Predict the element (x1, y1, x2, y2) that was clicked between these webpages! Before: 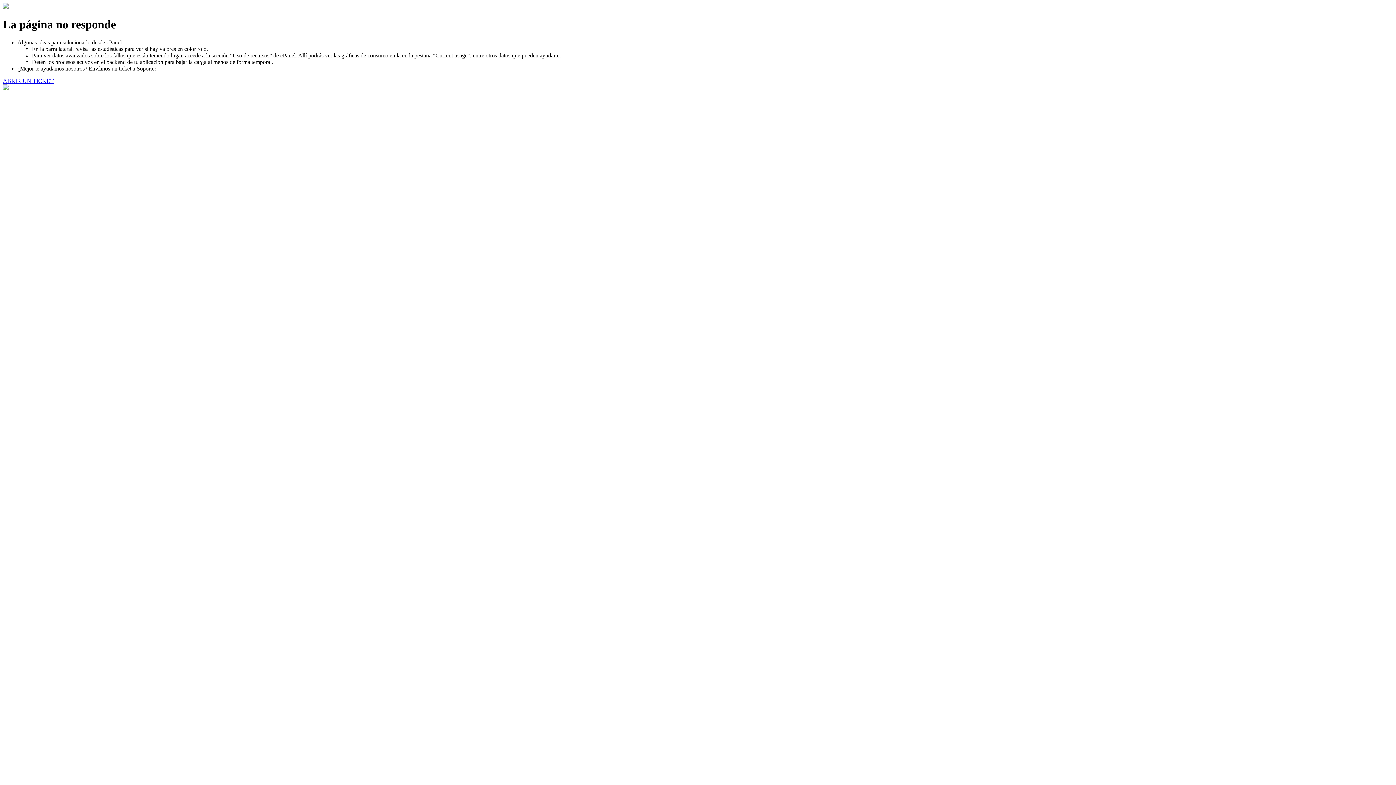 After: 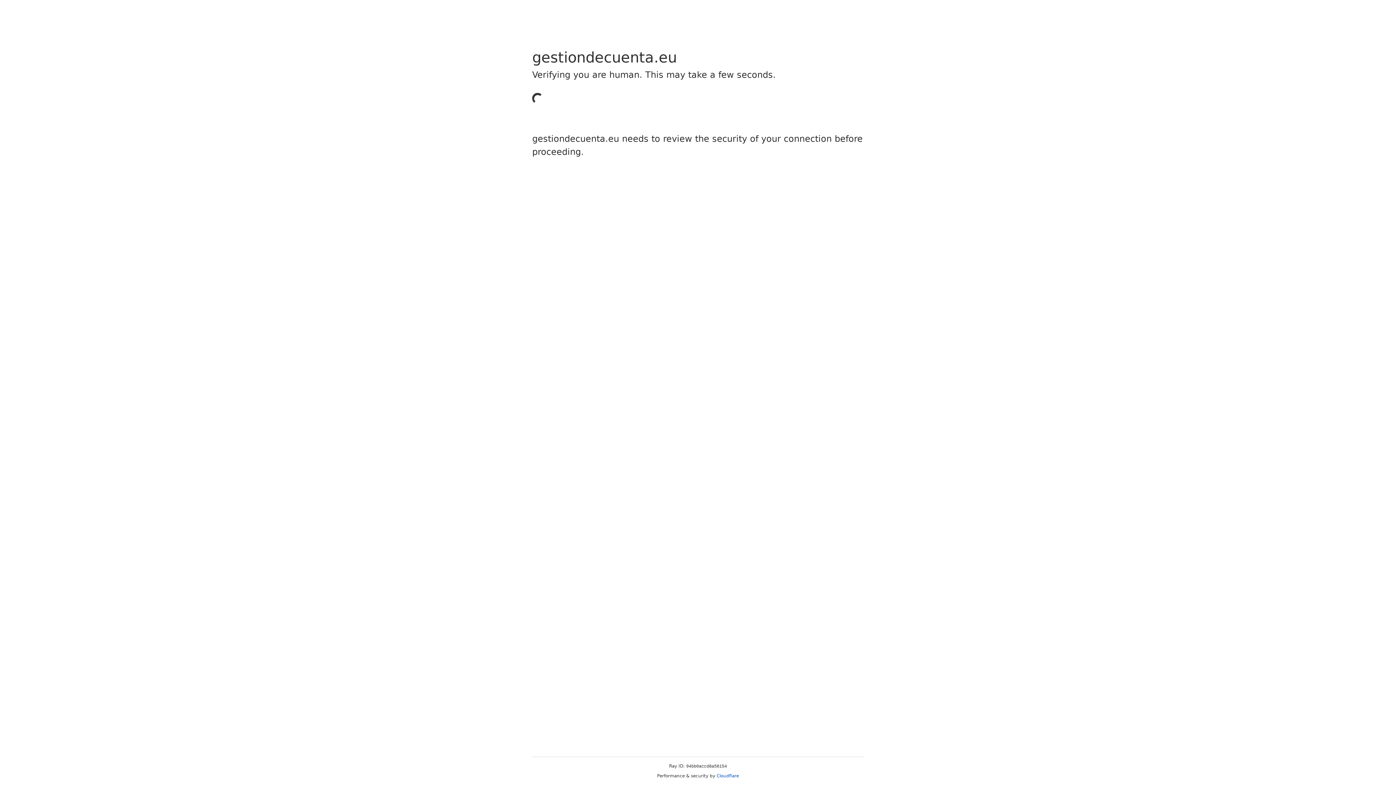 Action: bbox: (2, 77, 53, 83) label: ABRIR UN TICKET